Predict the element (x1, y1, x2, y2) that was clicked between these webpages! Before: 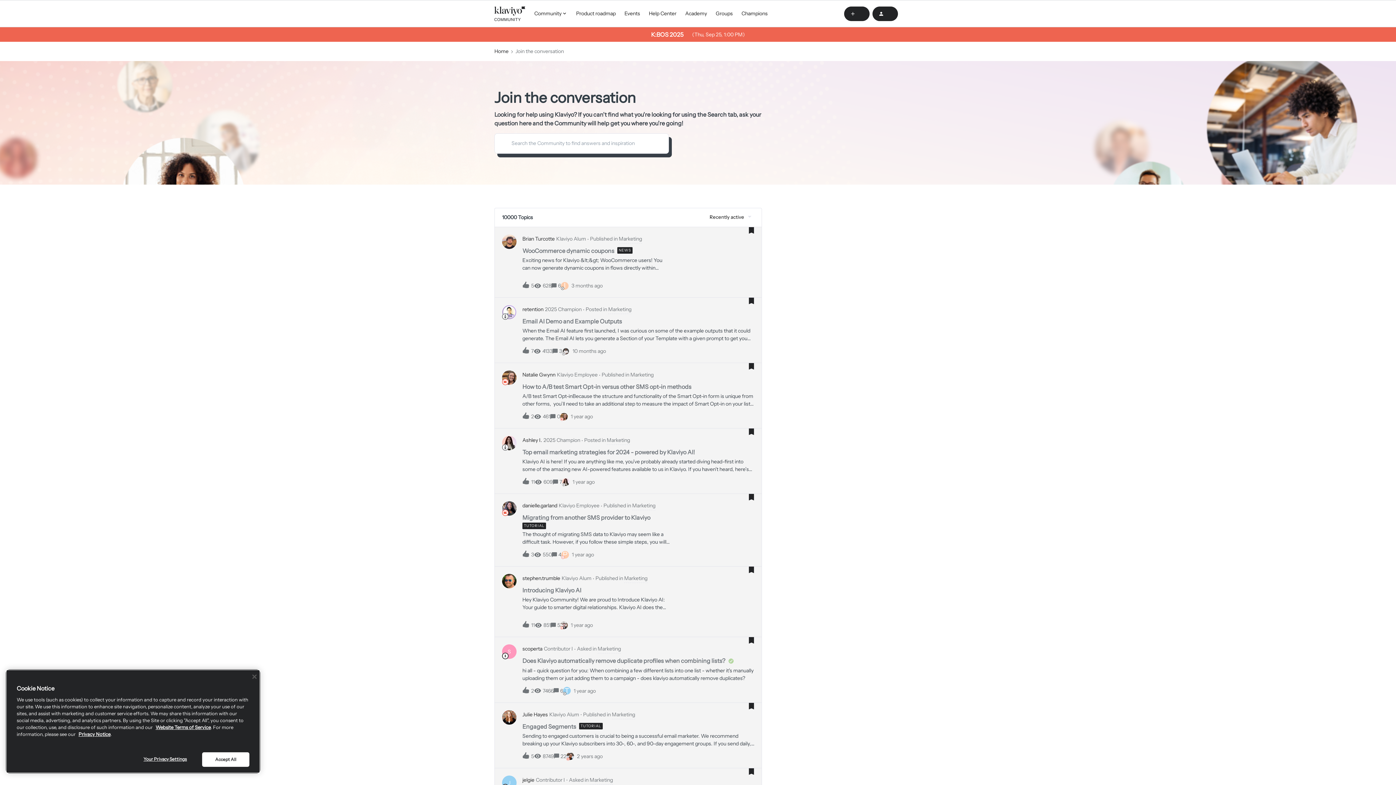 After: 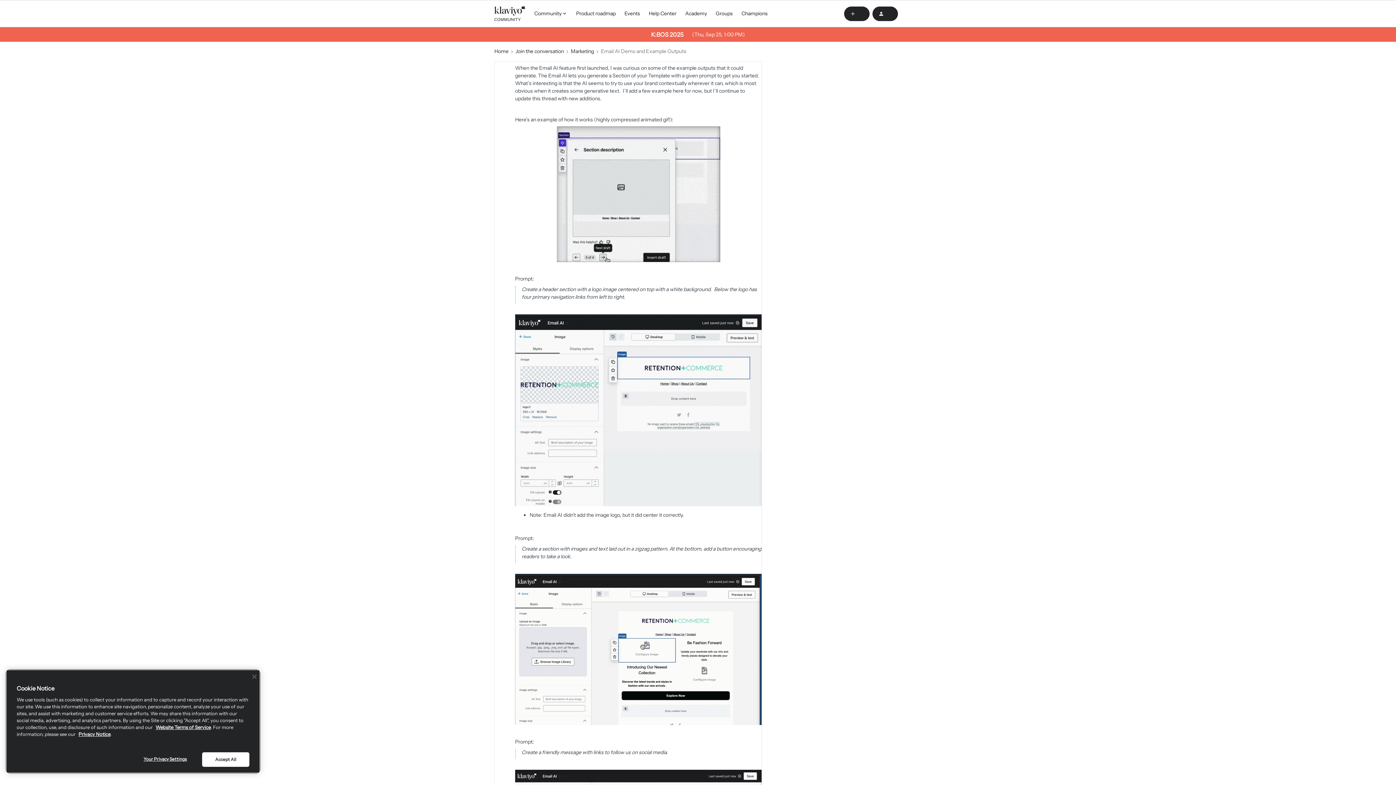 Action: label: 10 months ago bbox: (572, 346, 606, 355)